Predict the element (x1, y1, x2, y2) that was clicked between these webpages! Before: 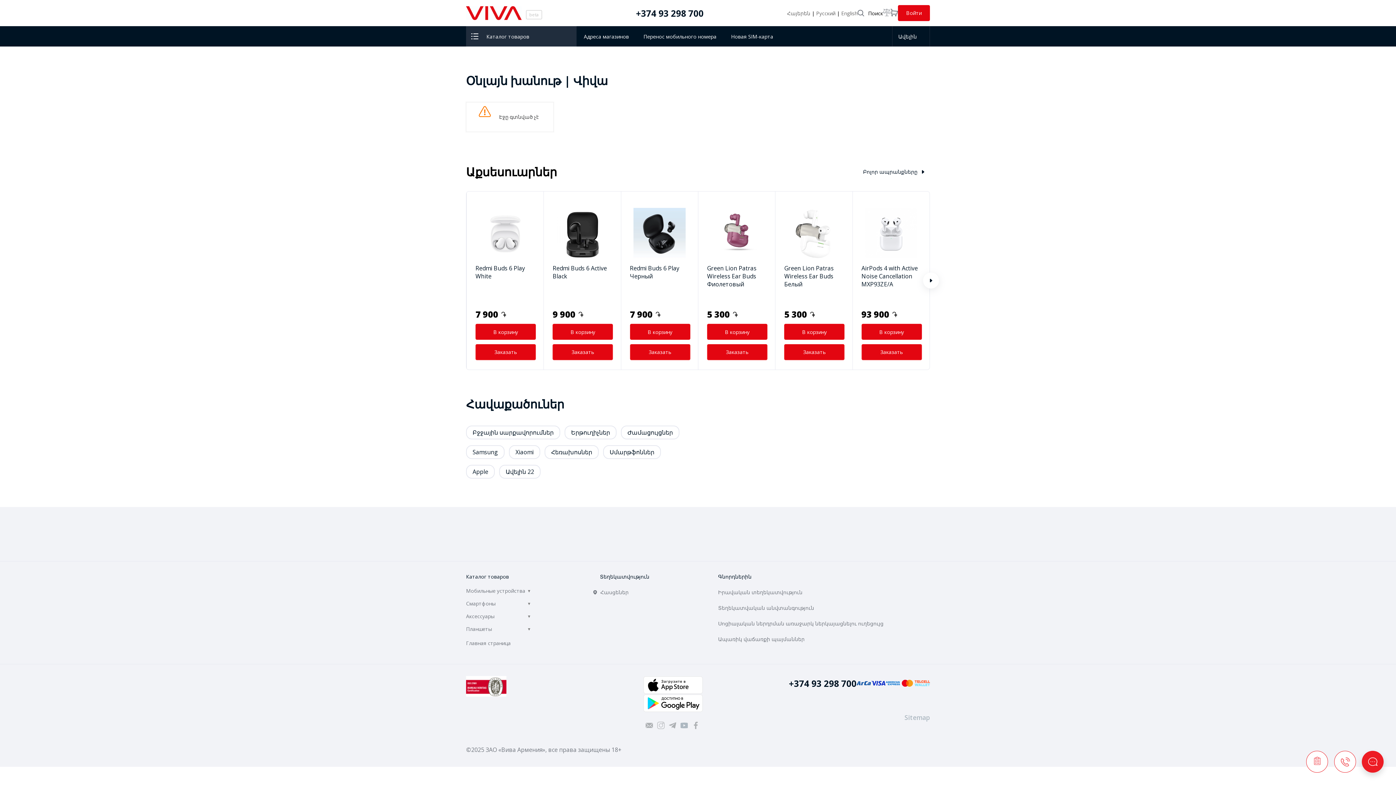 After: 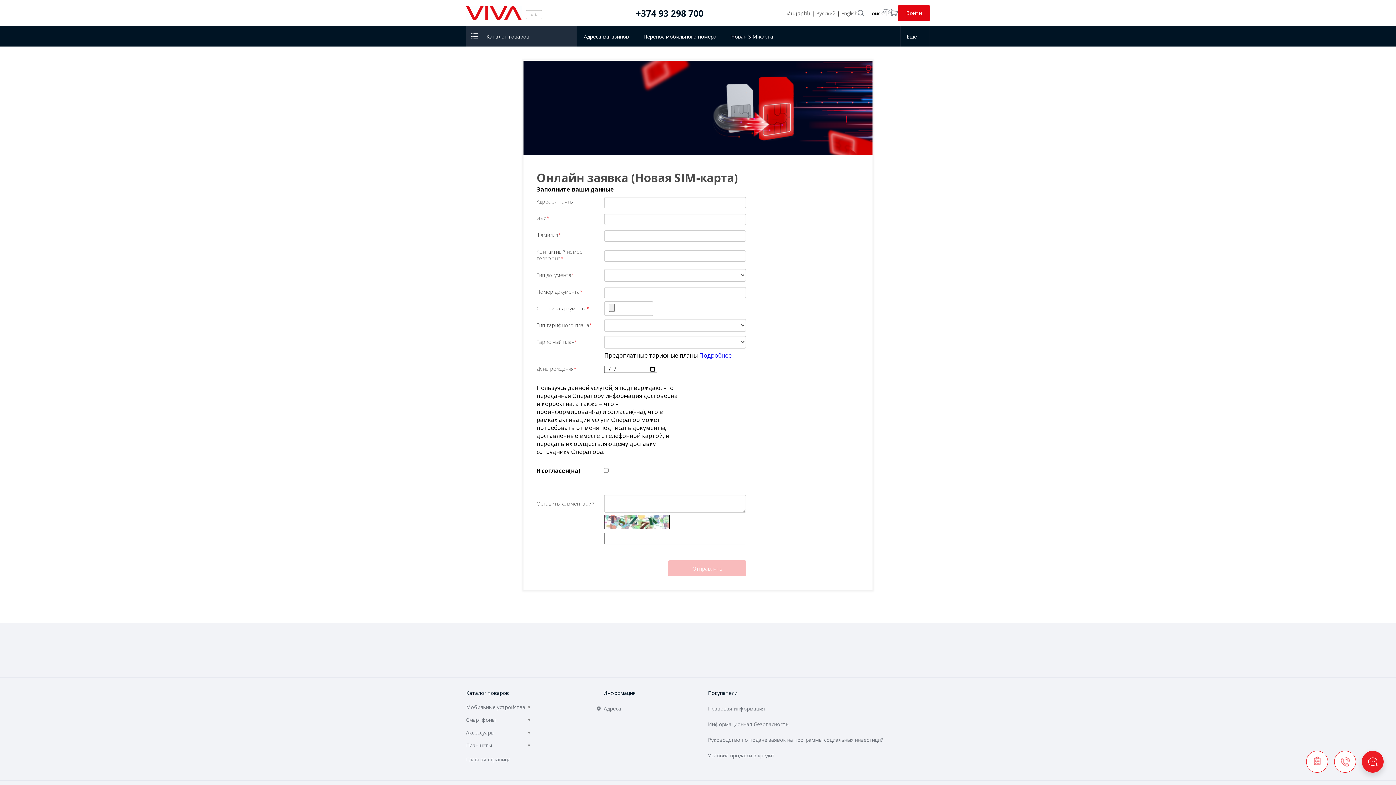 Action: bbox: (724, 26, 780, 46) label: Новая SIM-карта